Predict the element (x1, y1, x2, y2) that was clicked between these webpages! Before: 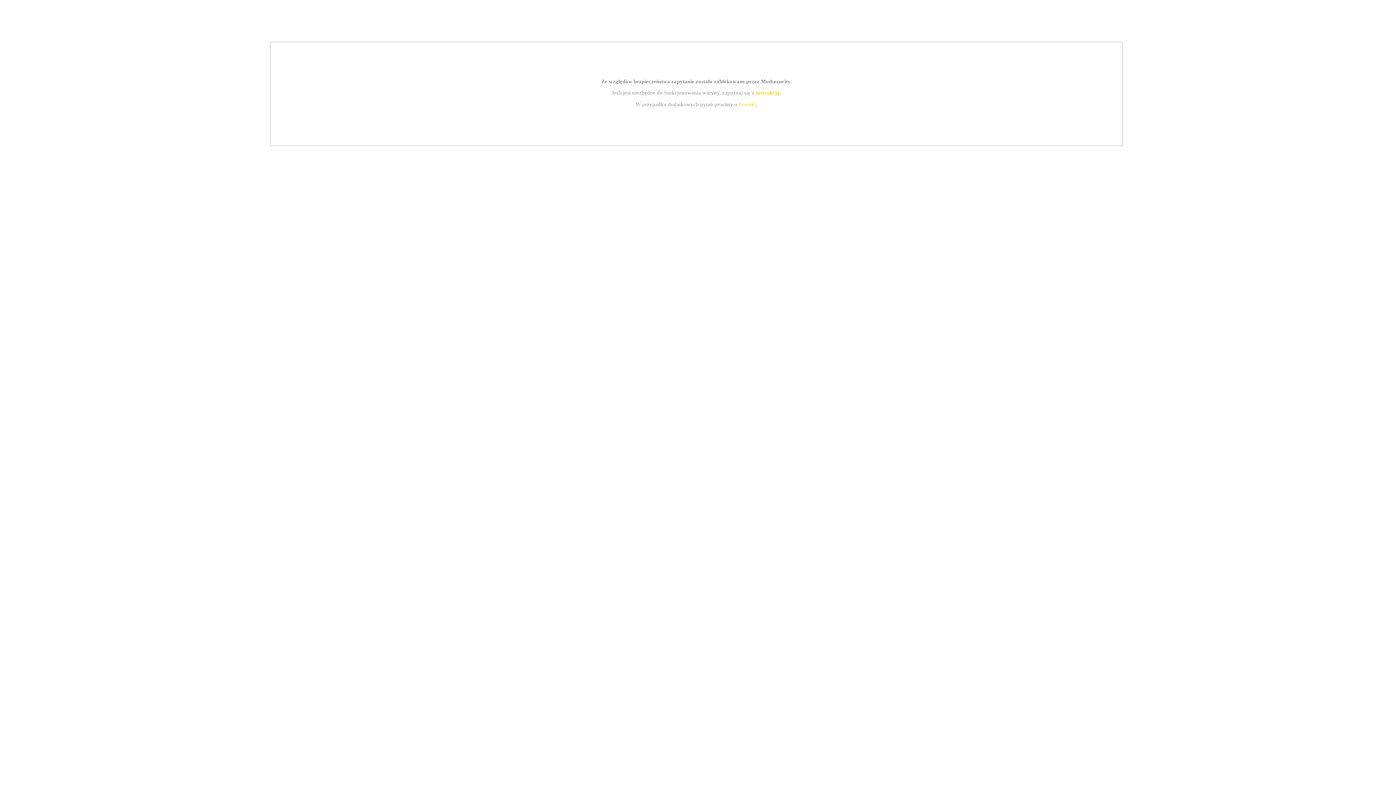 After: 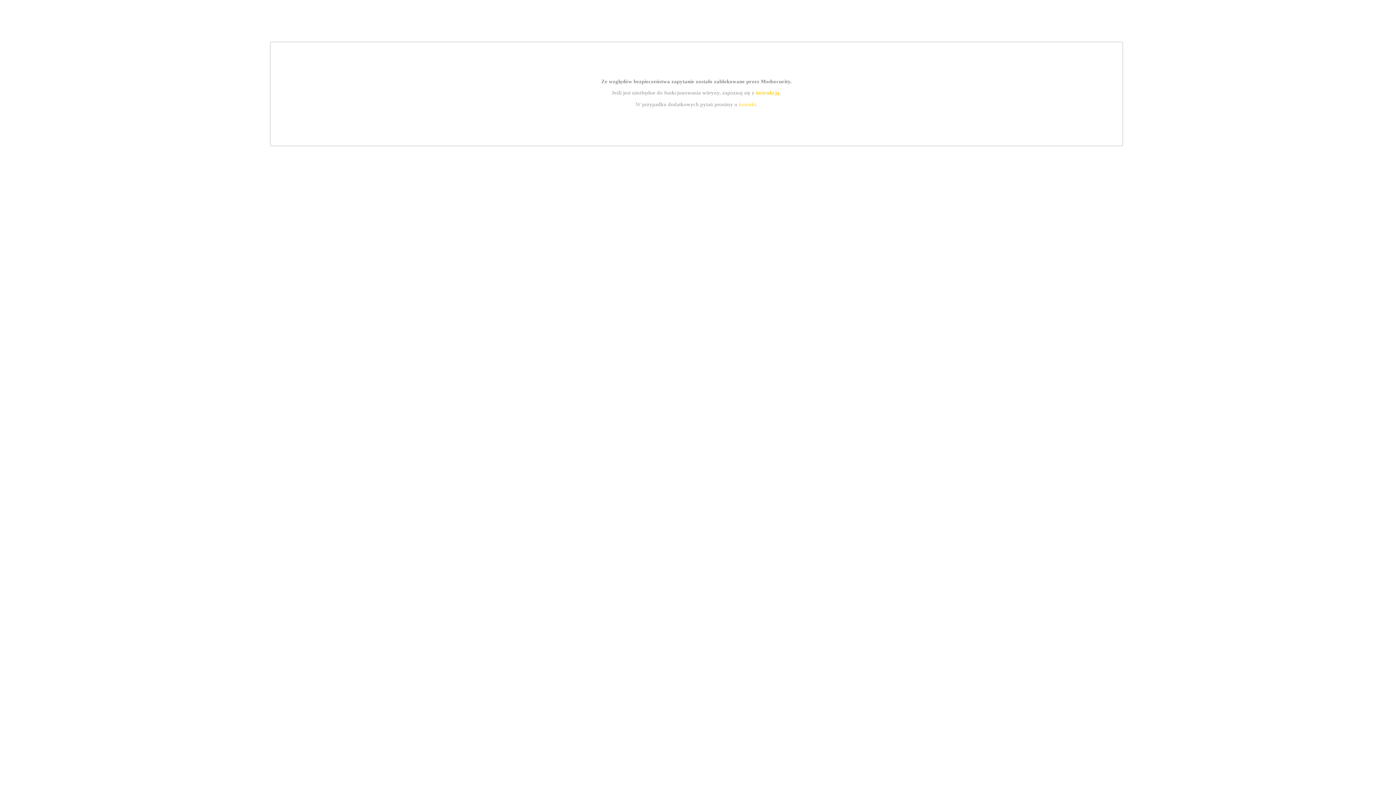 Action: bbox: (755, 89, 779, 95) label: instrukcją